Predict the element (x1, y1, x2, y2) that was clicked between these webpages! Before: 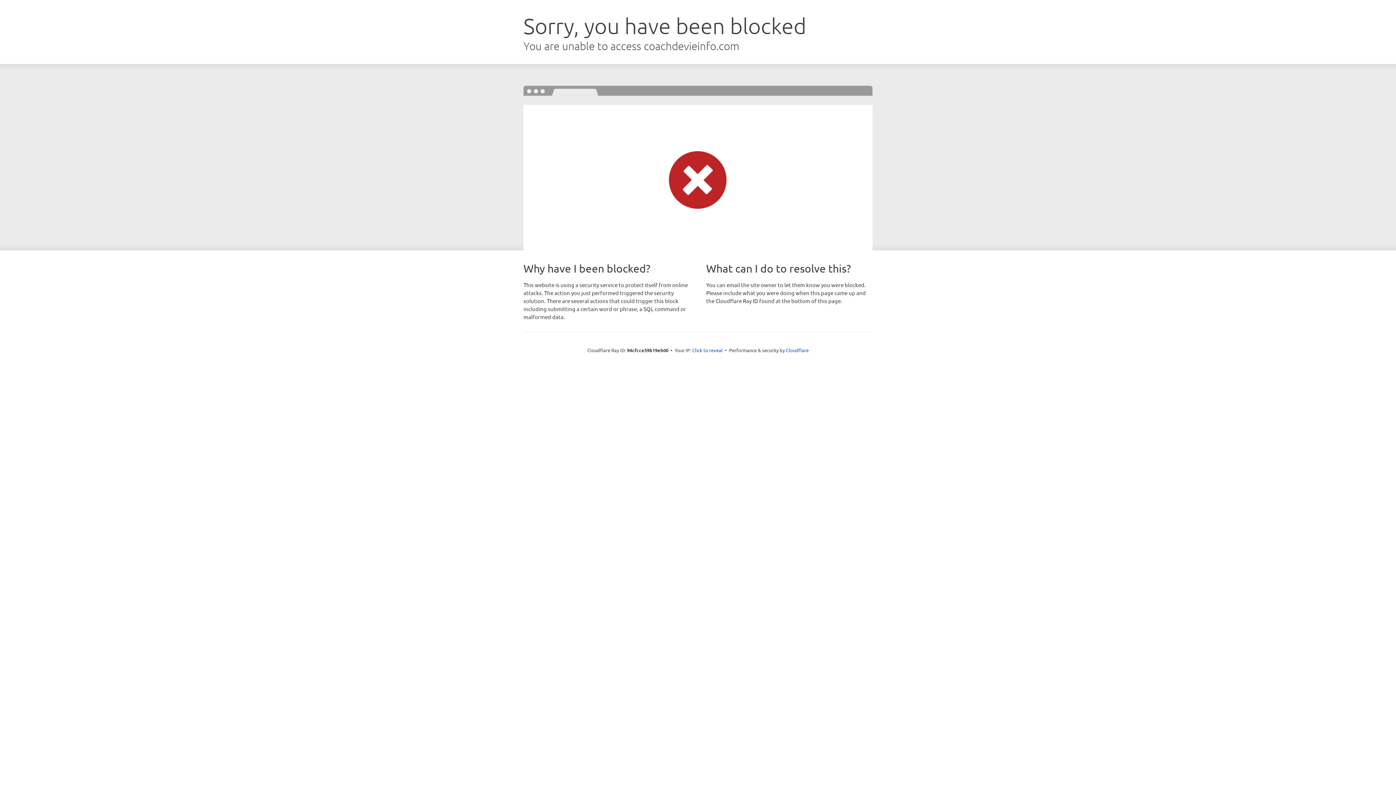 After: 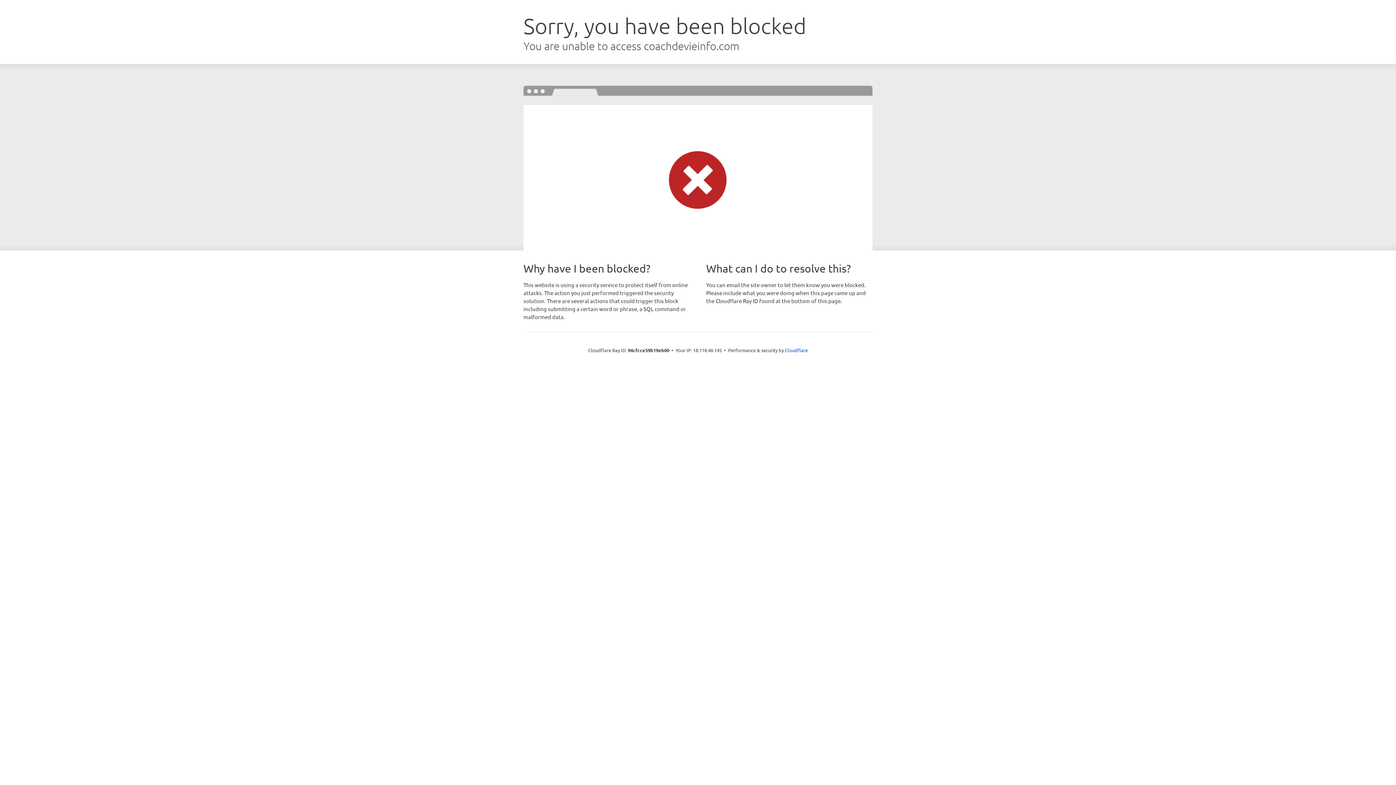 Action: label: Click to reveal bbox: (692, 346, 722, 353)